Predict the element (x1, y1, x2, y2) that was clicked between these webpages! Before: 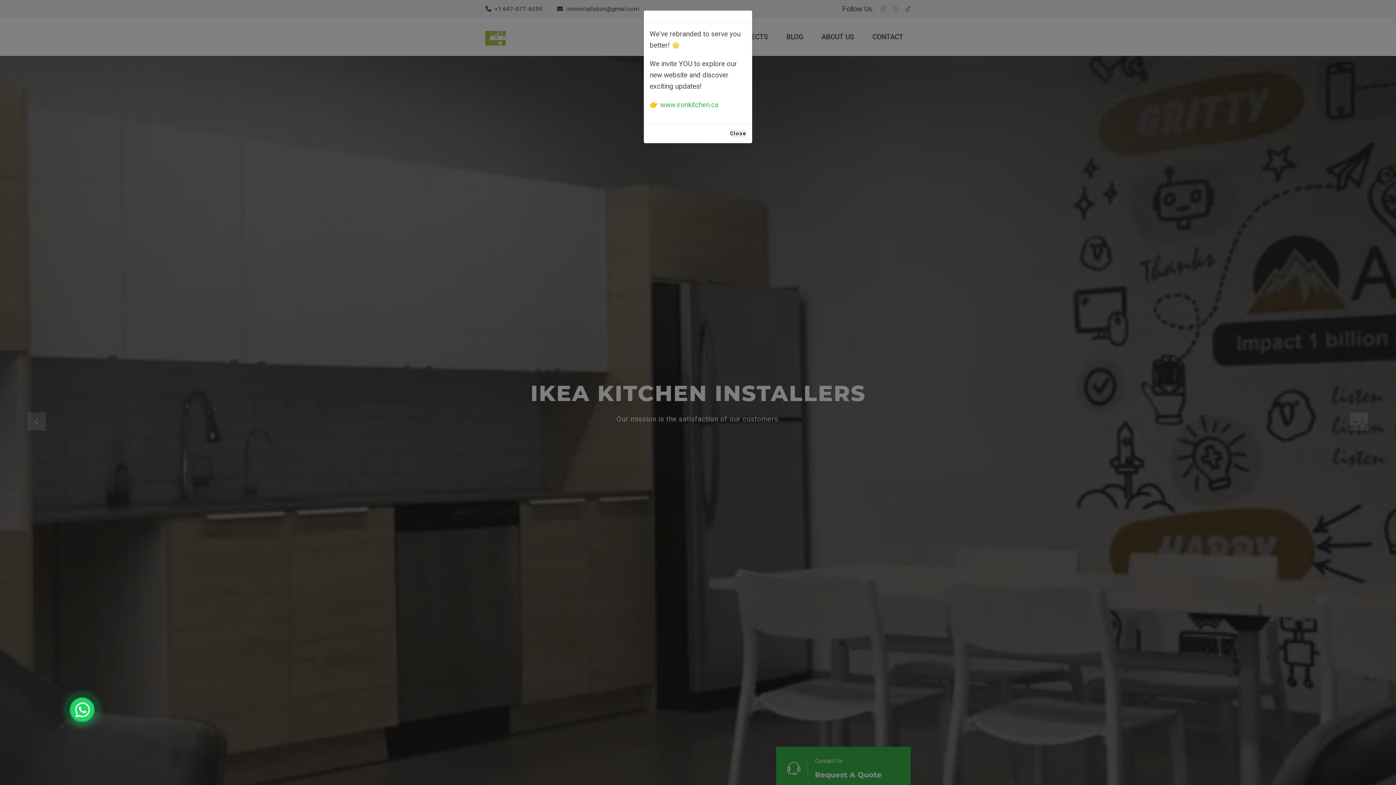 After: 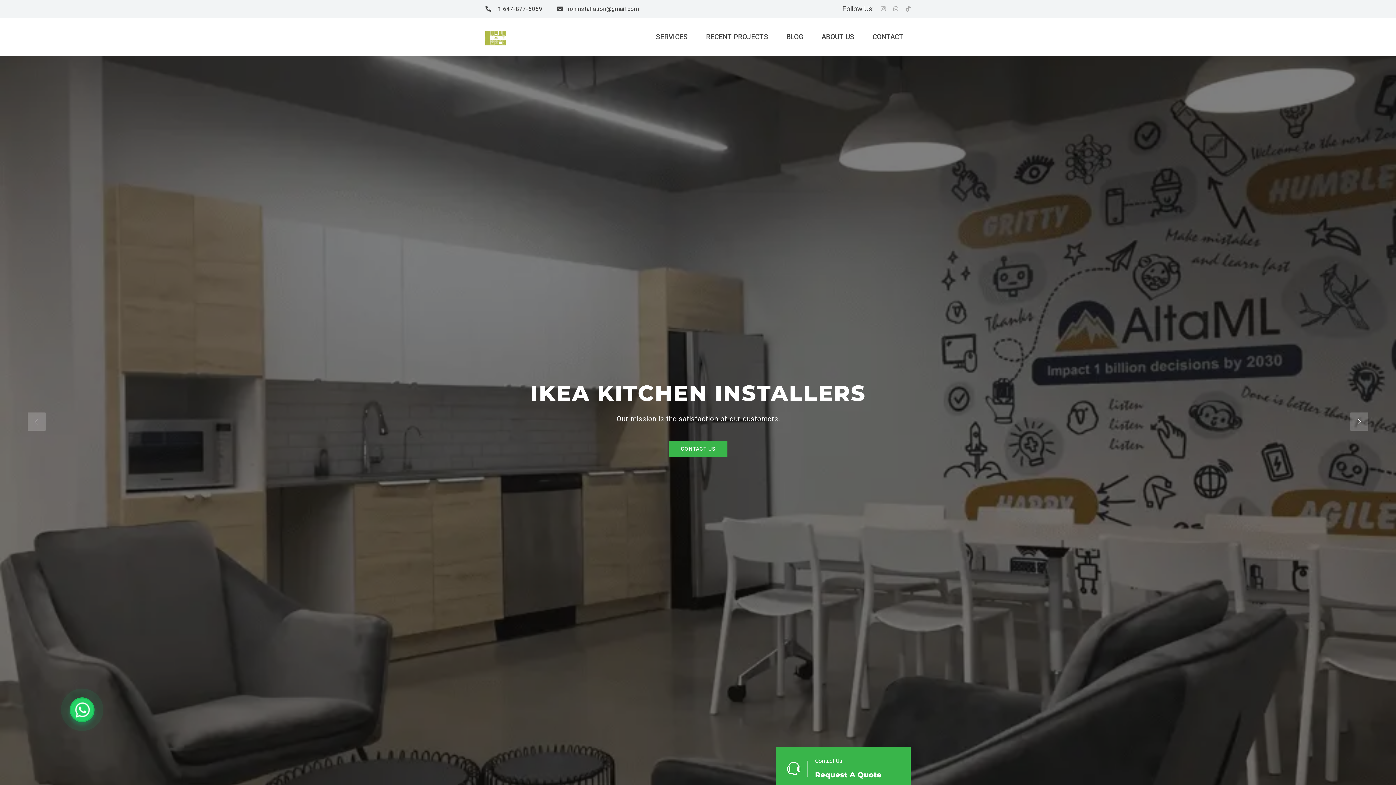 Action: label: Close bbox: (730, 129, 746, 137)